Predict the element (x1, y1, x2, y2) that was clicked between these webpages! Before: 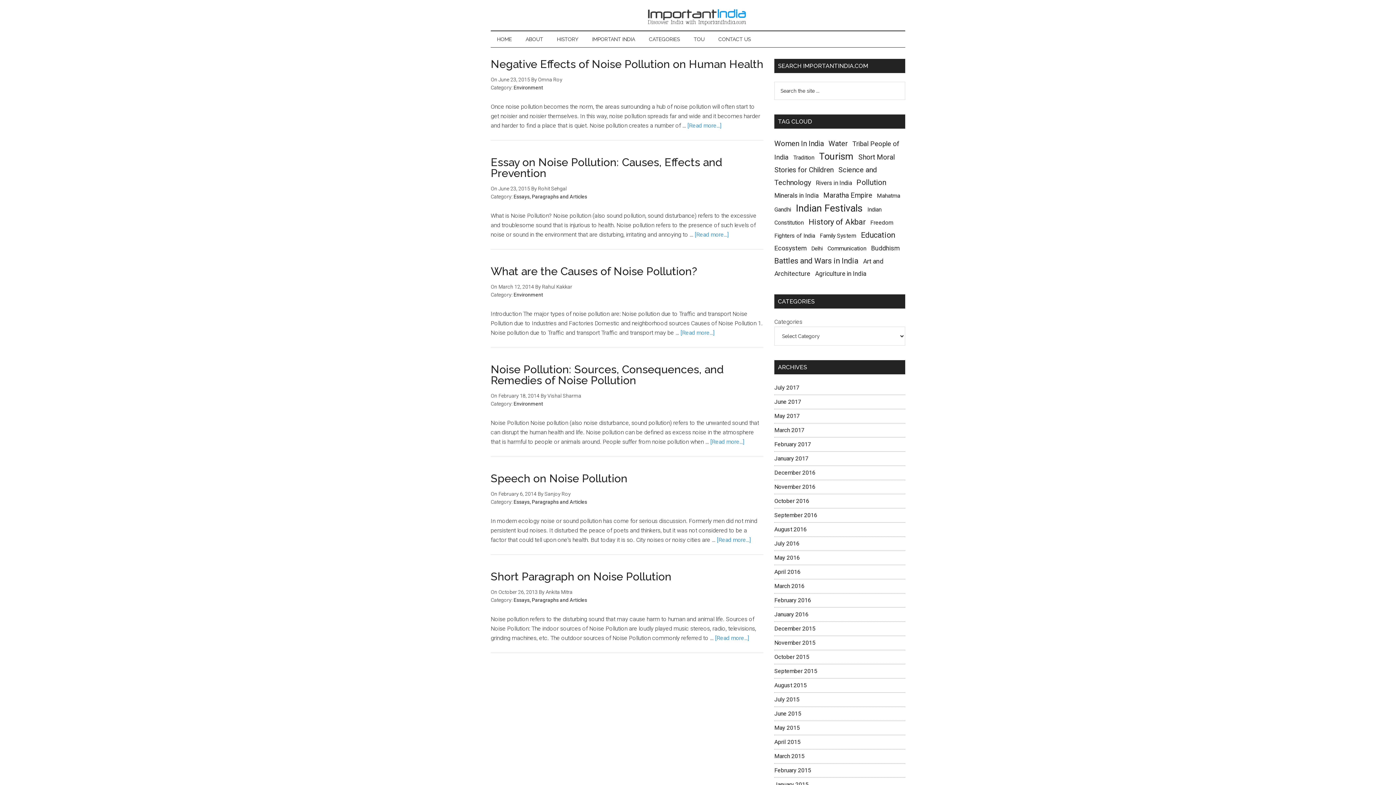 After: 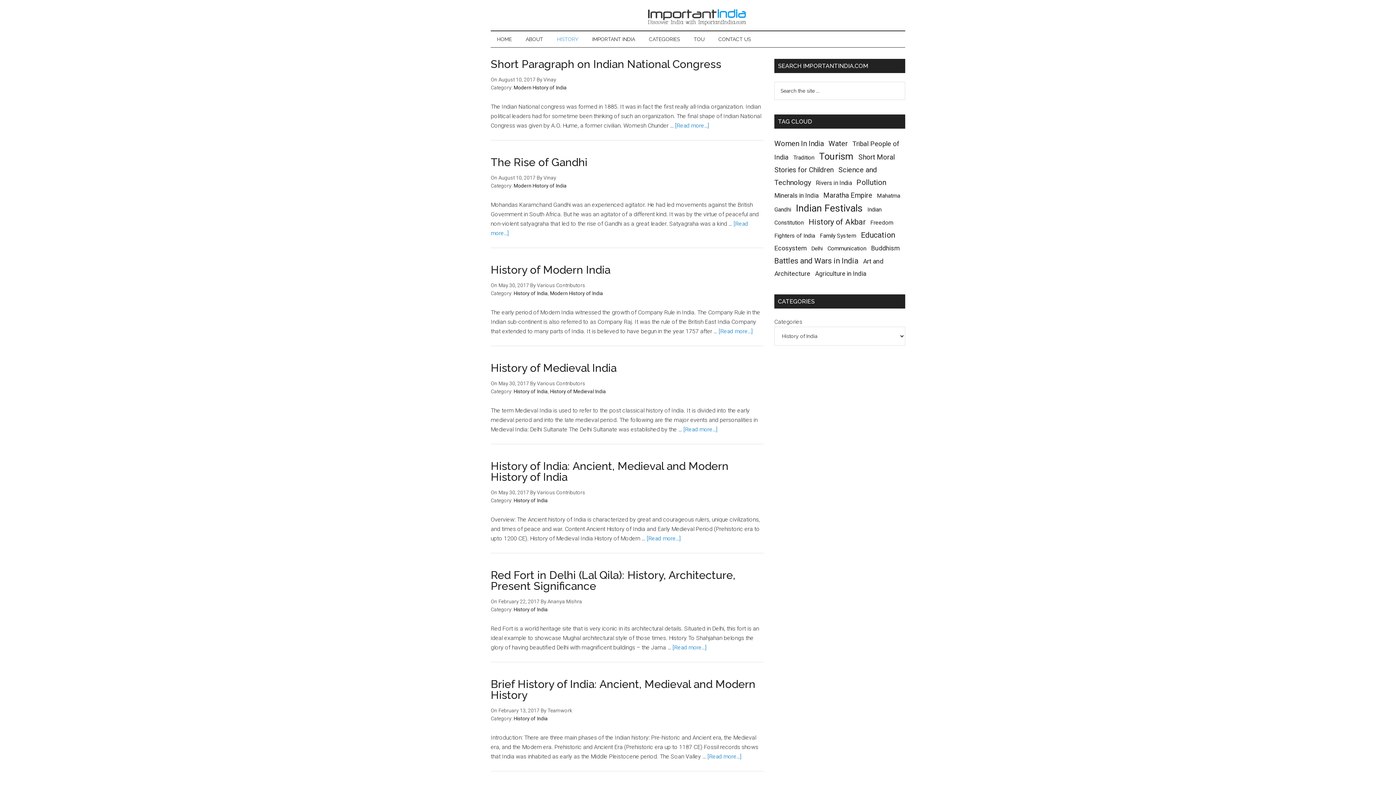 Action: label: HISTORY bbox: (550, 31, 584, 47)